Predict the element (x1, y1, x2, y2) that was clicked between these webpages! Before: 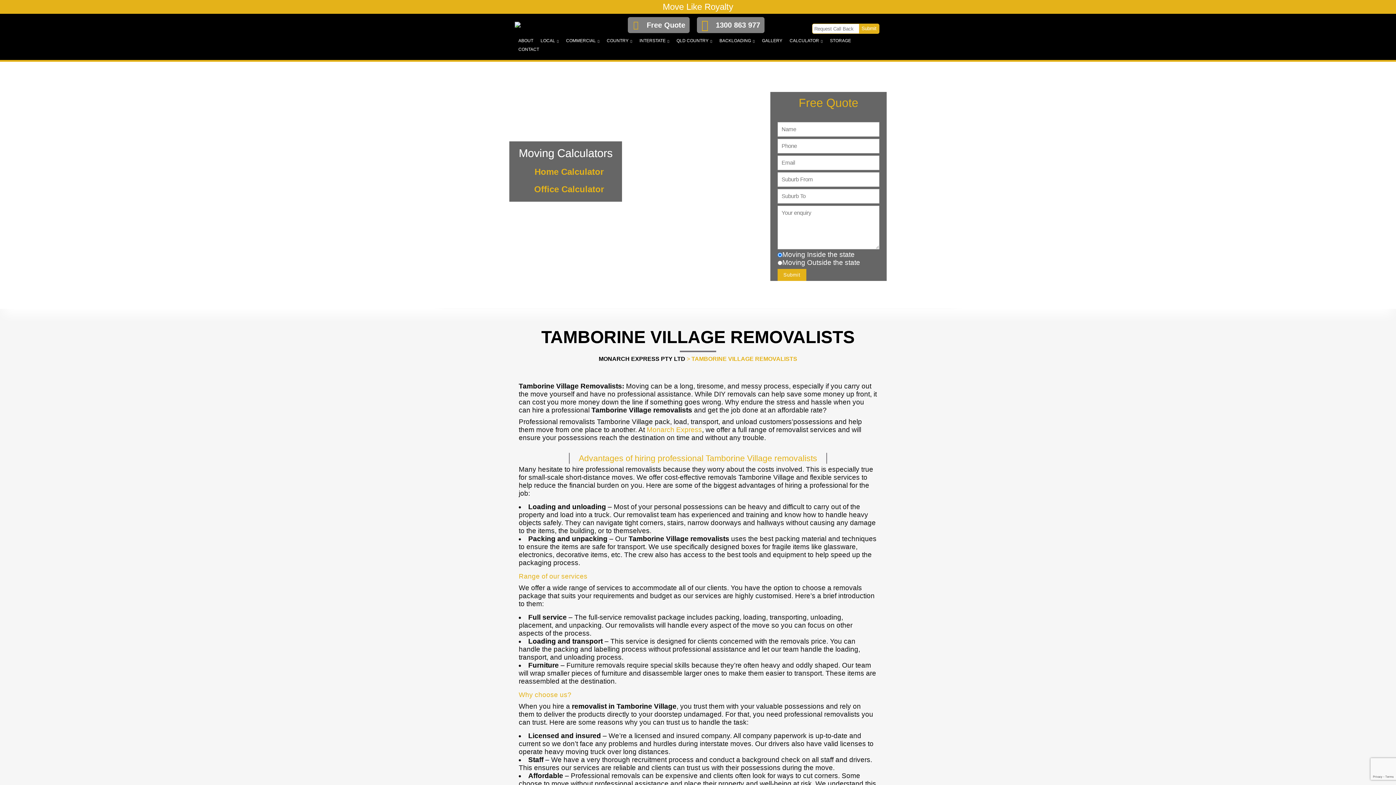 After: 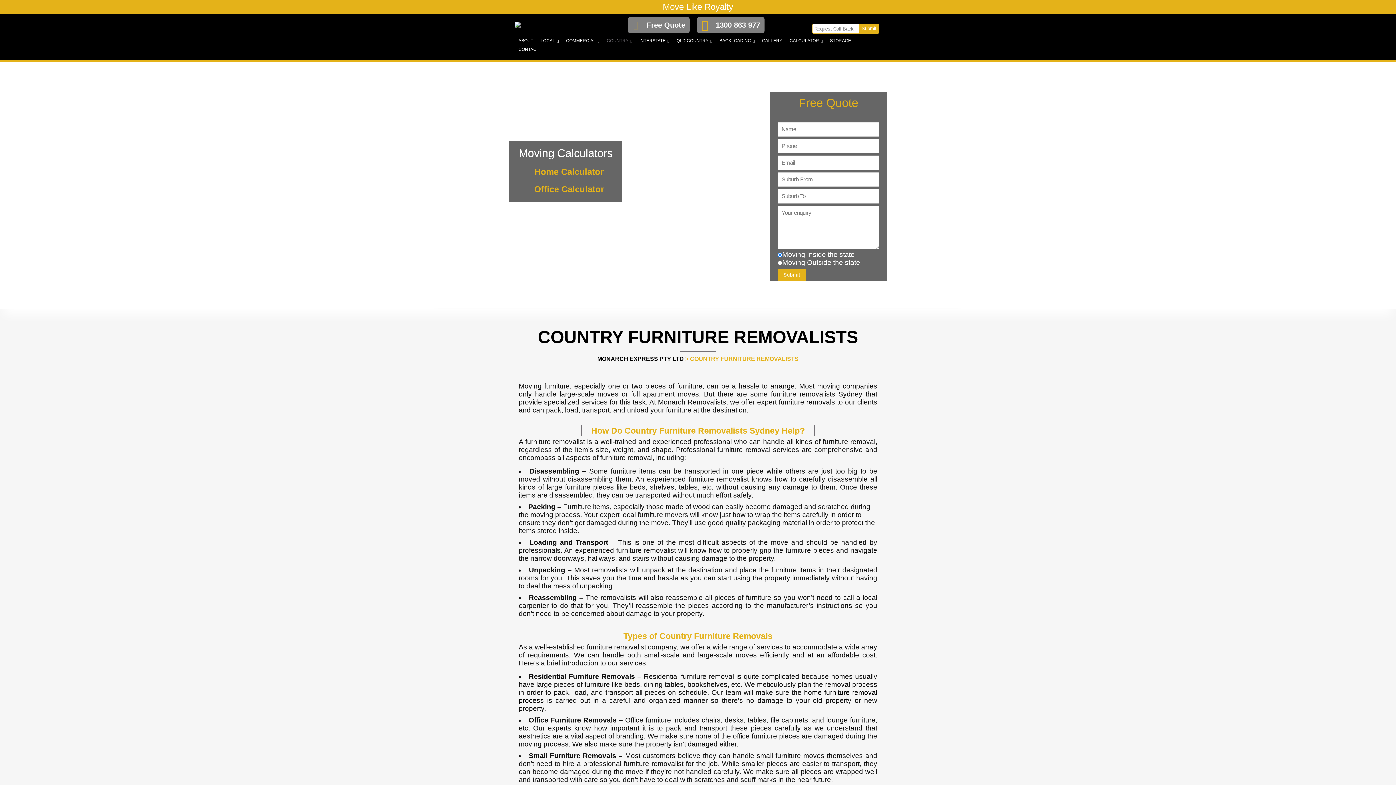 Action: label: COUNTRY bbox: (603, 36, 636, 45)